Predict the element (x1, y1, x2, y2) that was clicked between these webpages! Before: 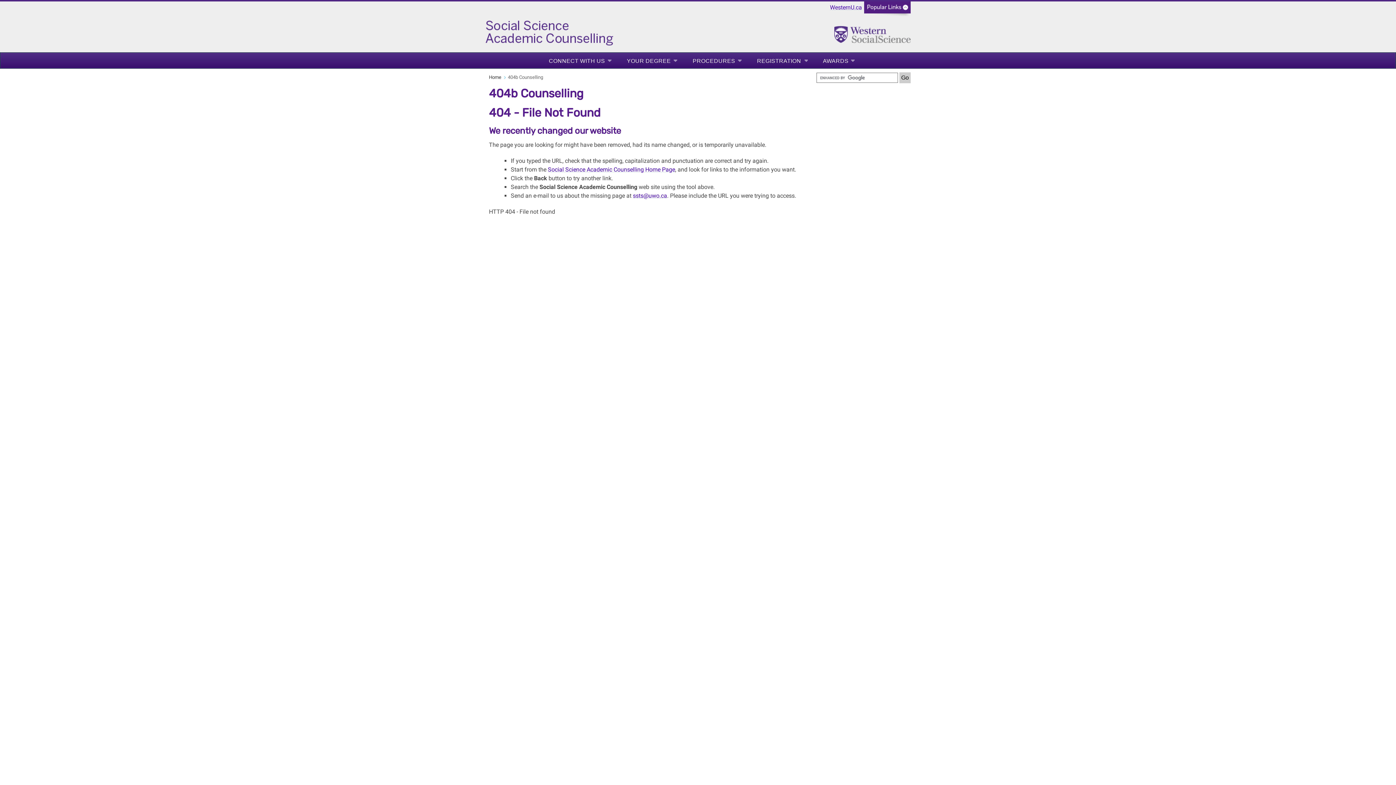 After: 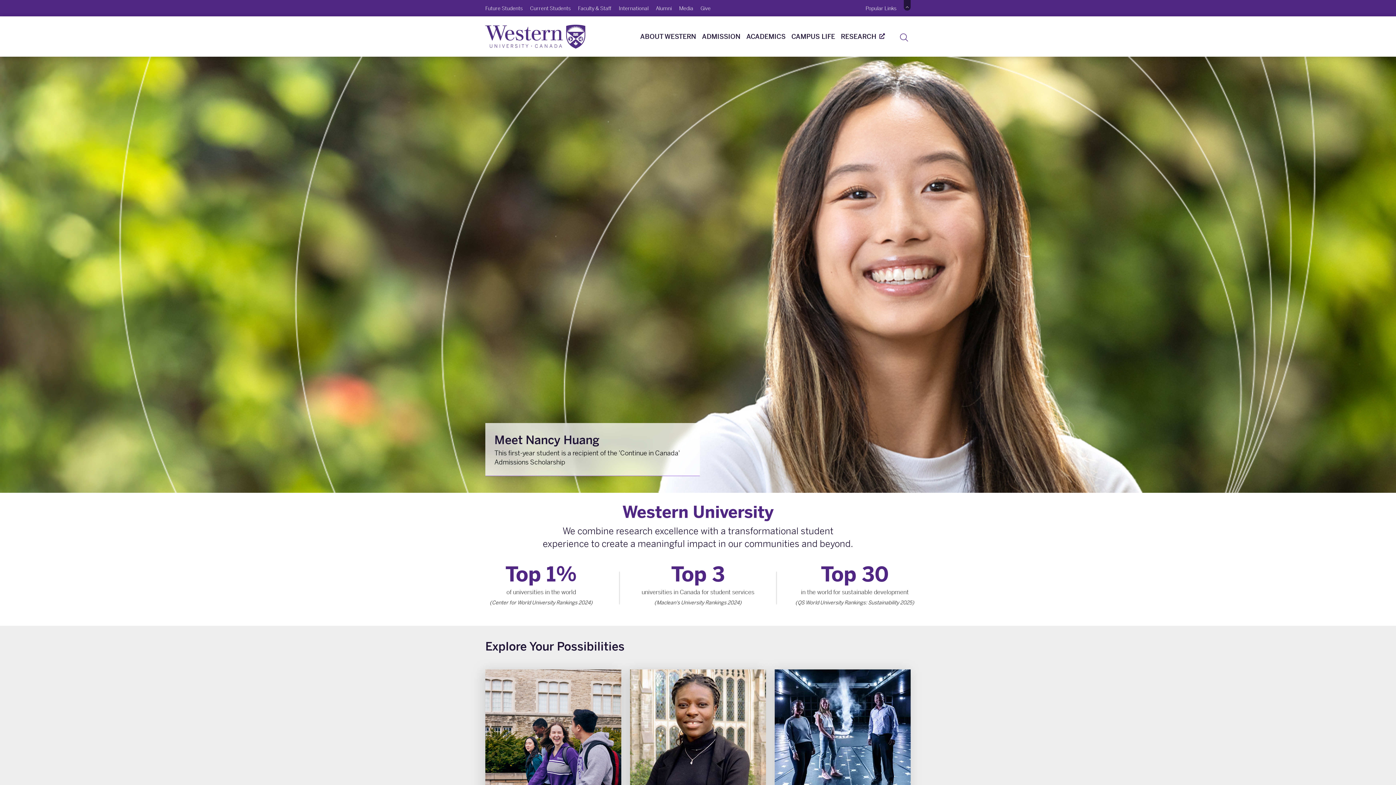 Action: label: WesternU.ca bbox: (828, 0, 864, 14)